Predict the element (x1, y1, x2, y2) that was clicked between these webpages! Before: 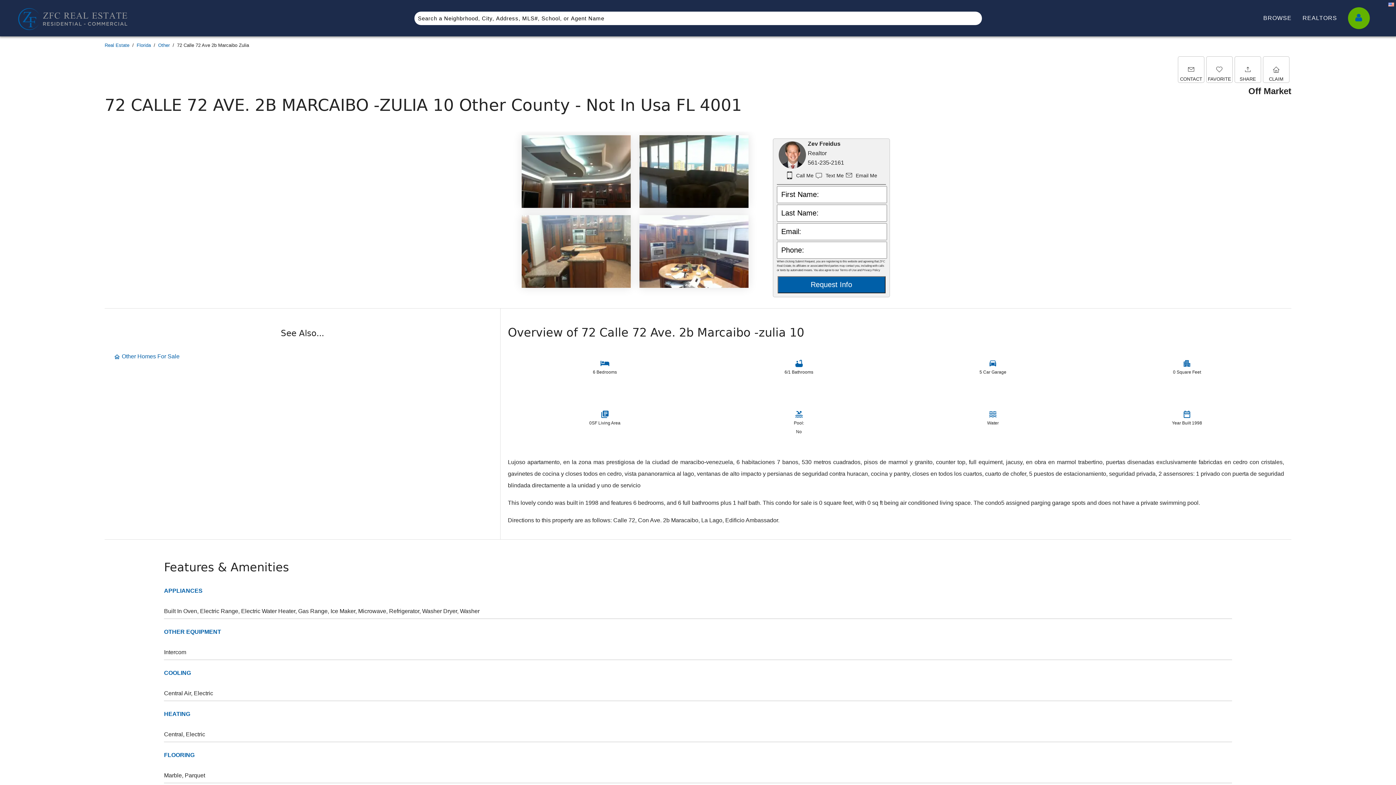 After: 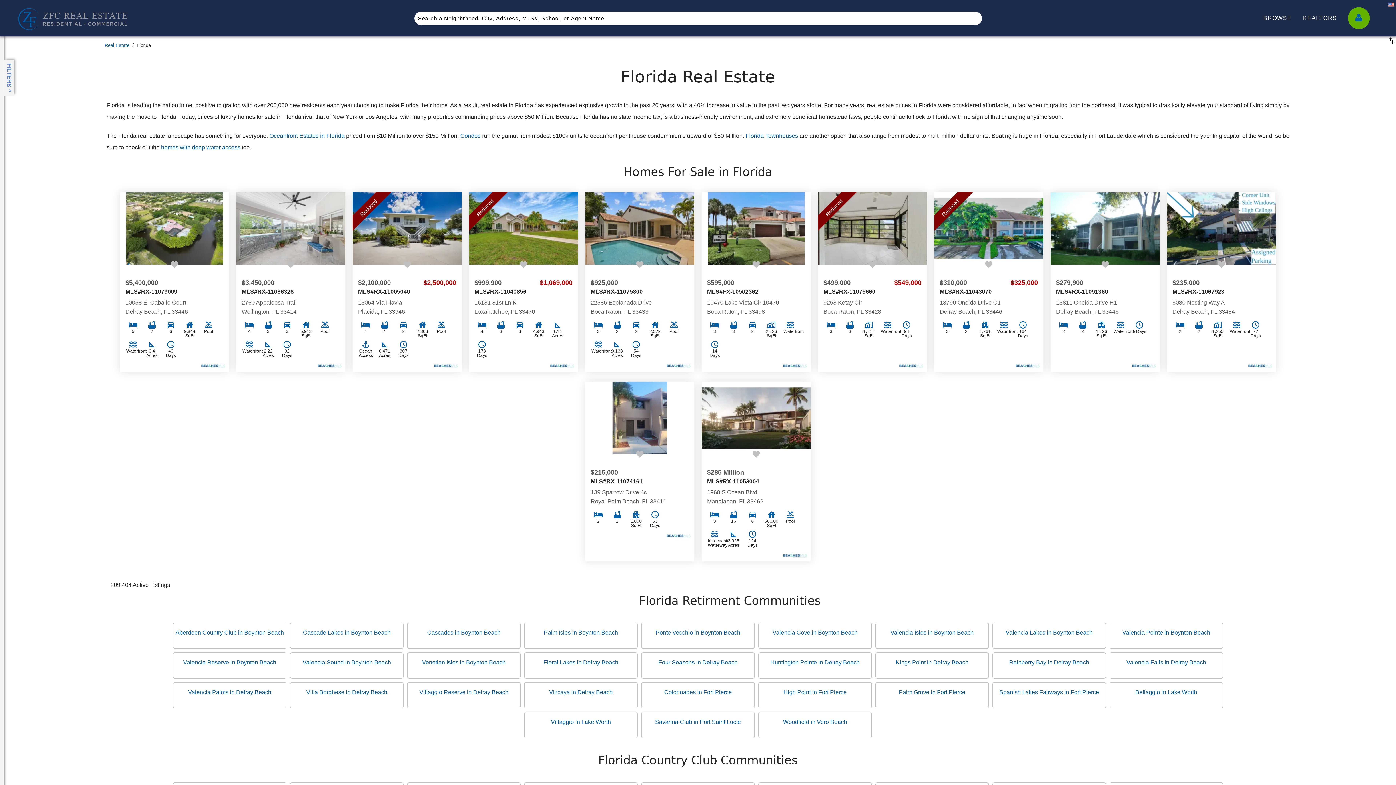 Action: label: Florida bbox: (136, 42, 150, 48)